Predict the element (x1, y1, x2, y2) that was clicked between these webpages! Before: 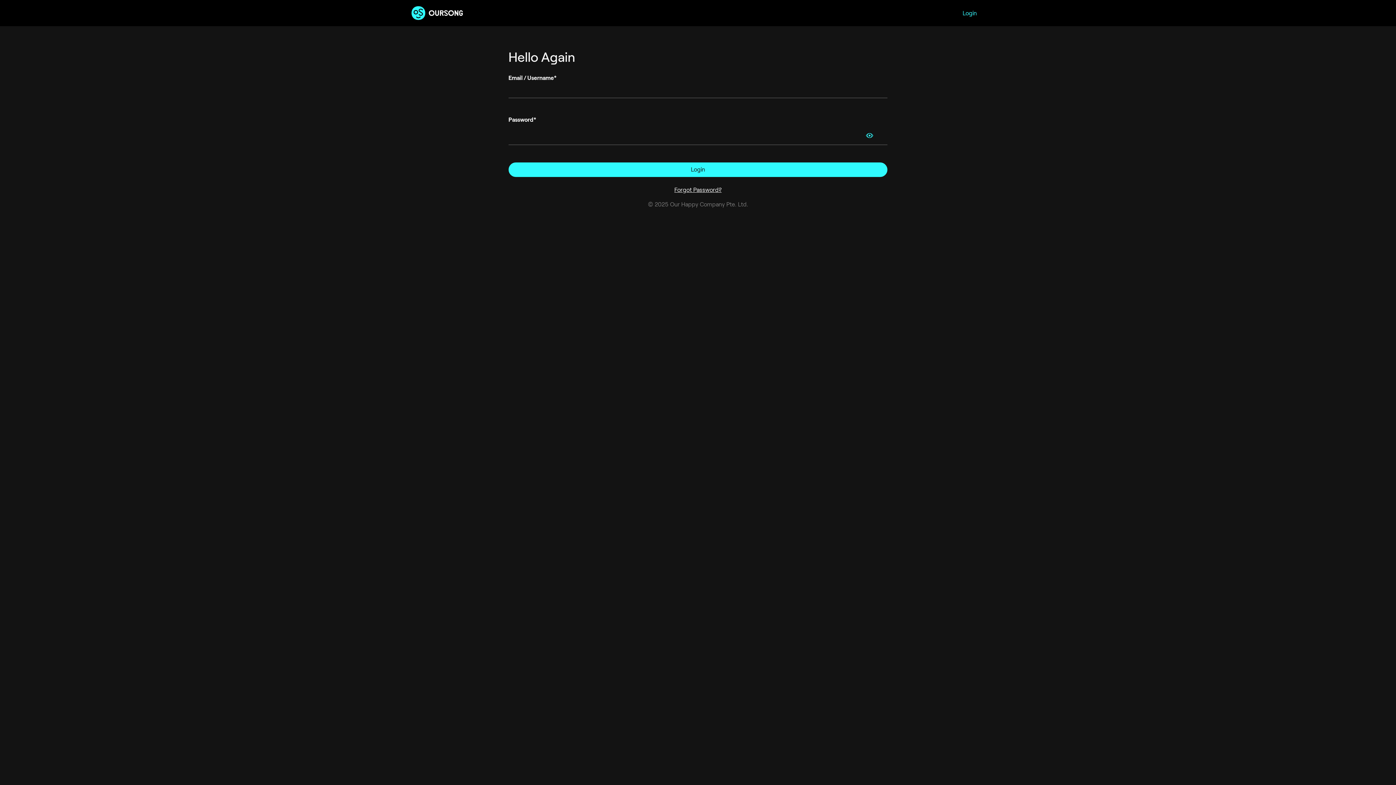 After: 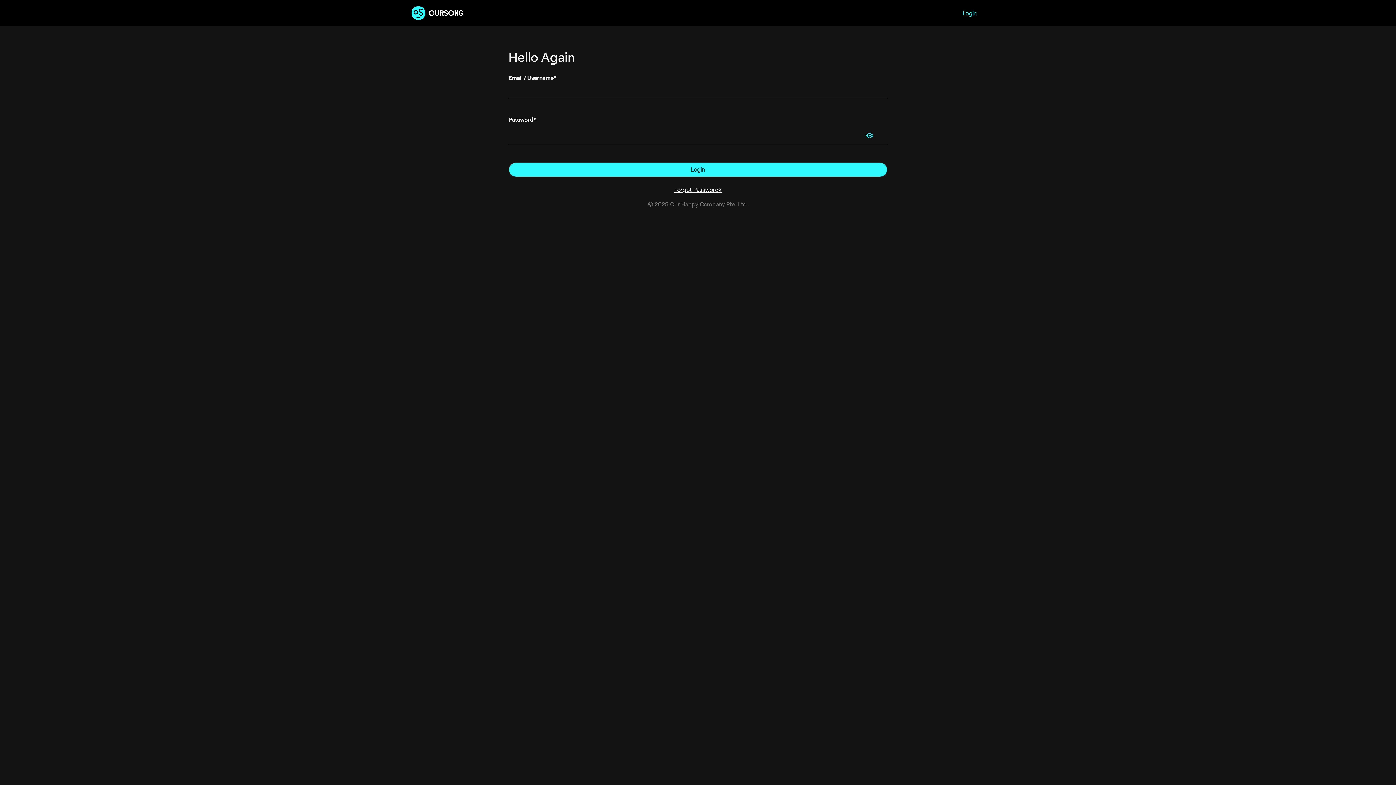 Action: bbox: (508, 162, 887, 177) label: Login